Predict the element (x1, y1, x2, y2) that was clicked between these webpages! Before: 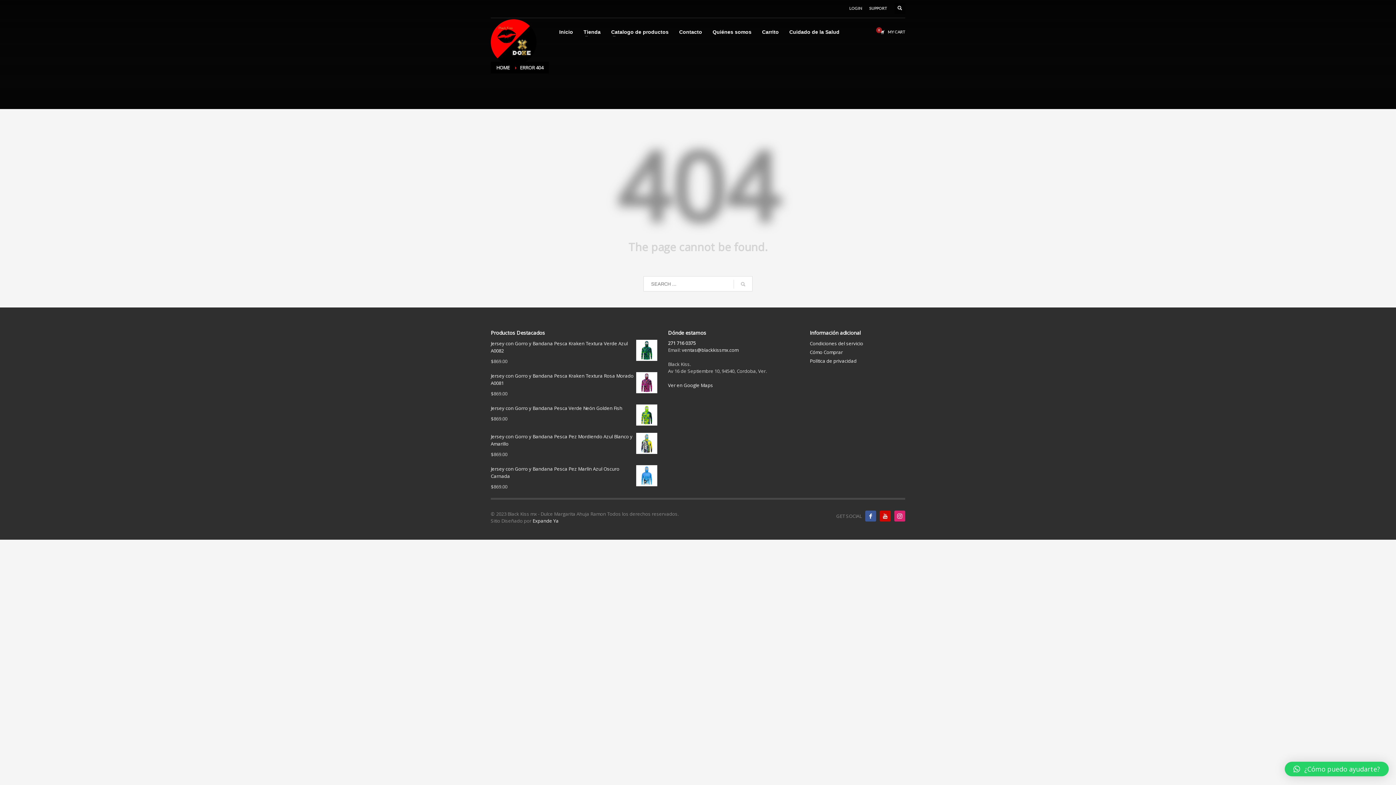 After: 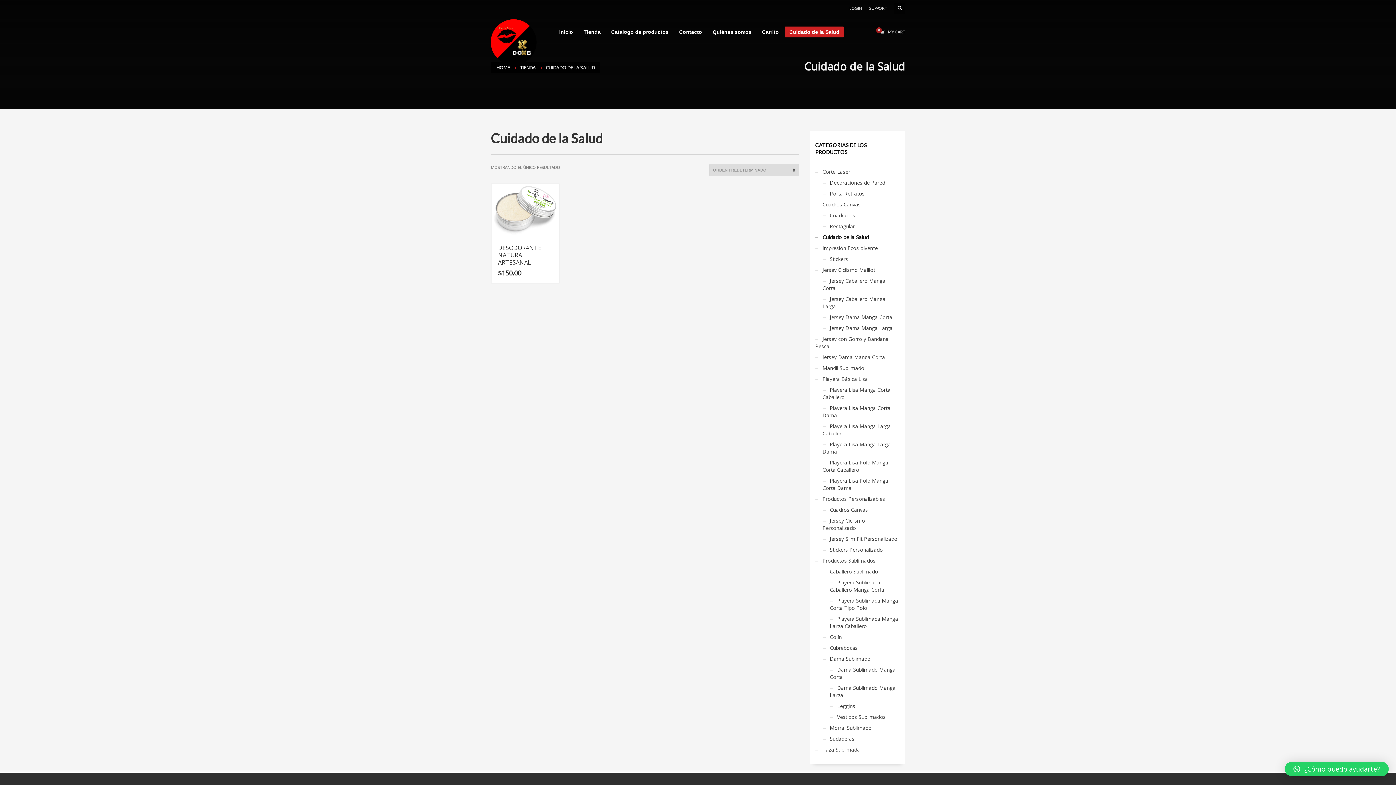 Action: bbox: (785, 27, 844, 36) label: Cuidado de la Salud